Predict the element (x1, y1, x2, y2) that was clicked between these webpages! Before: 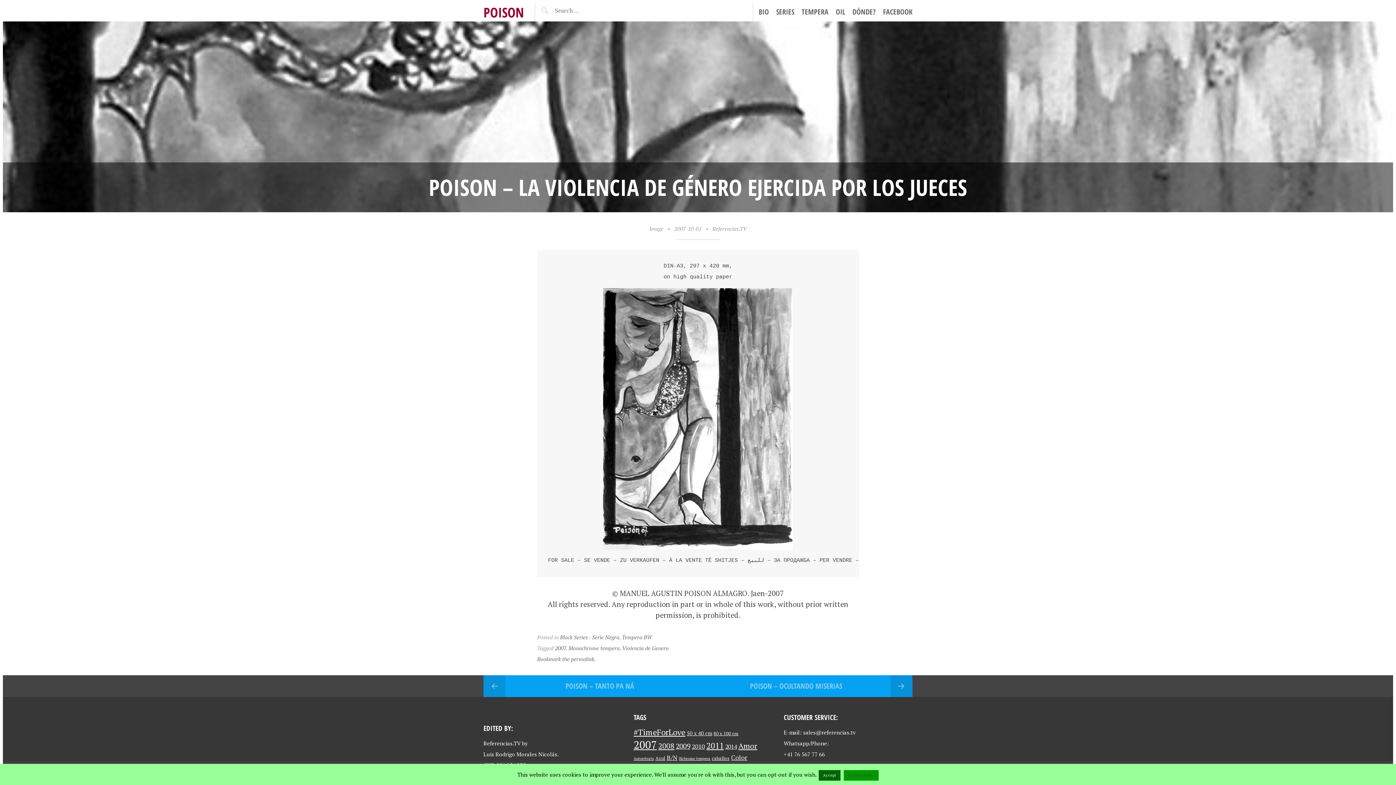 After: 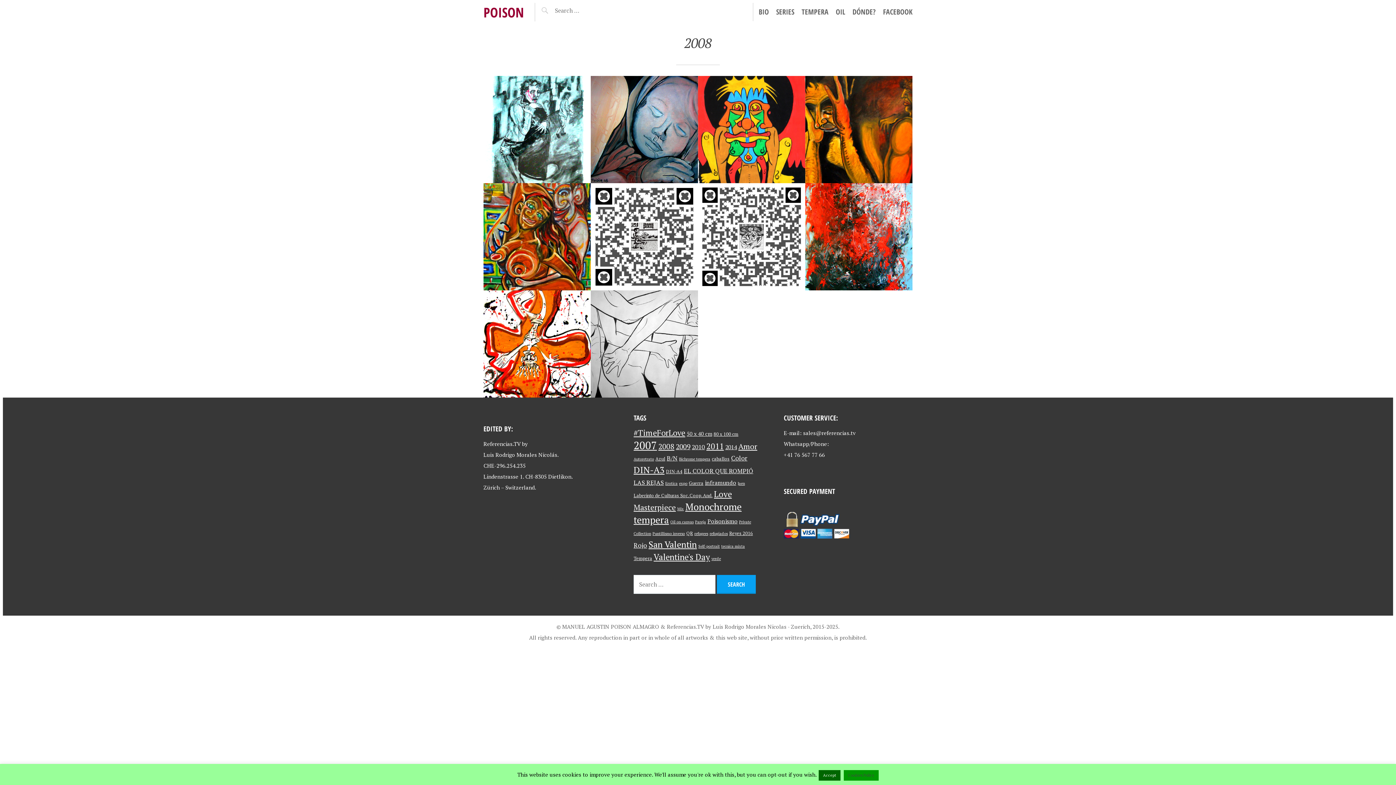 Action: bbox: (658, 741, 674, 751) label: 2008 (10 items)